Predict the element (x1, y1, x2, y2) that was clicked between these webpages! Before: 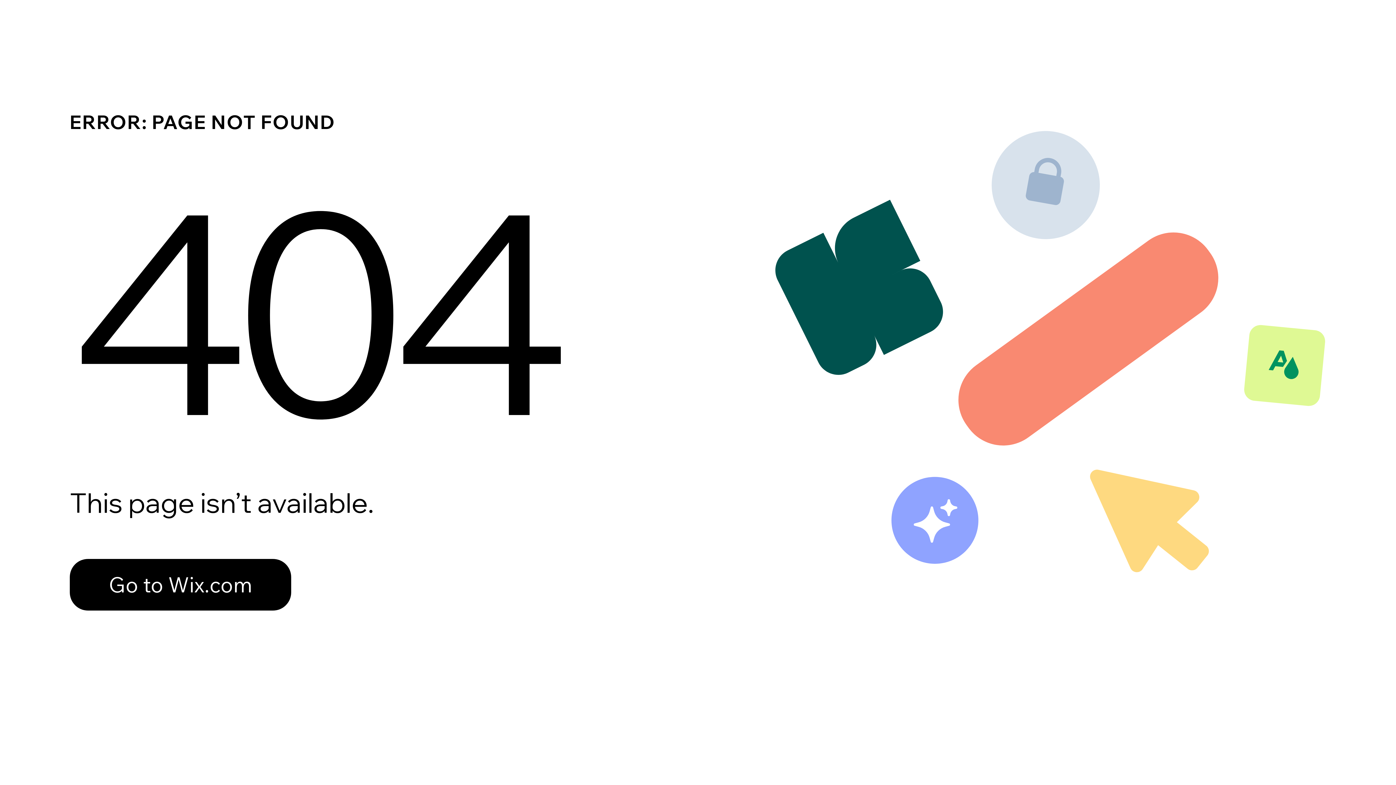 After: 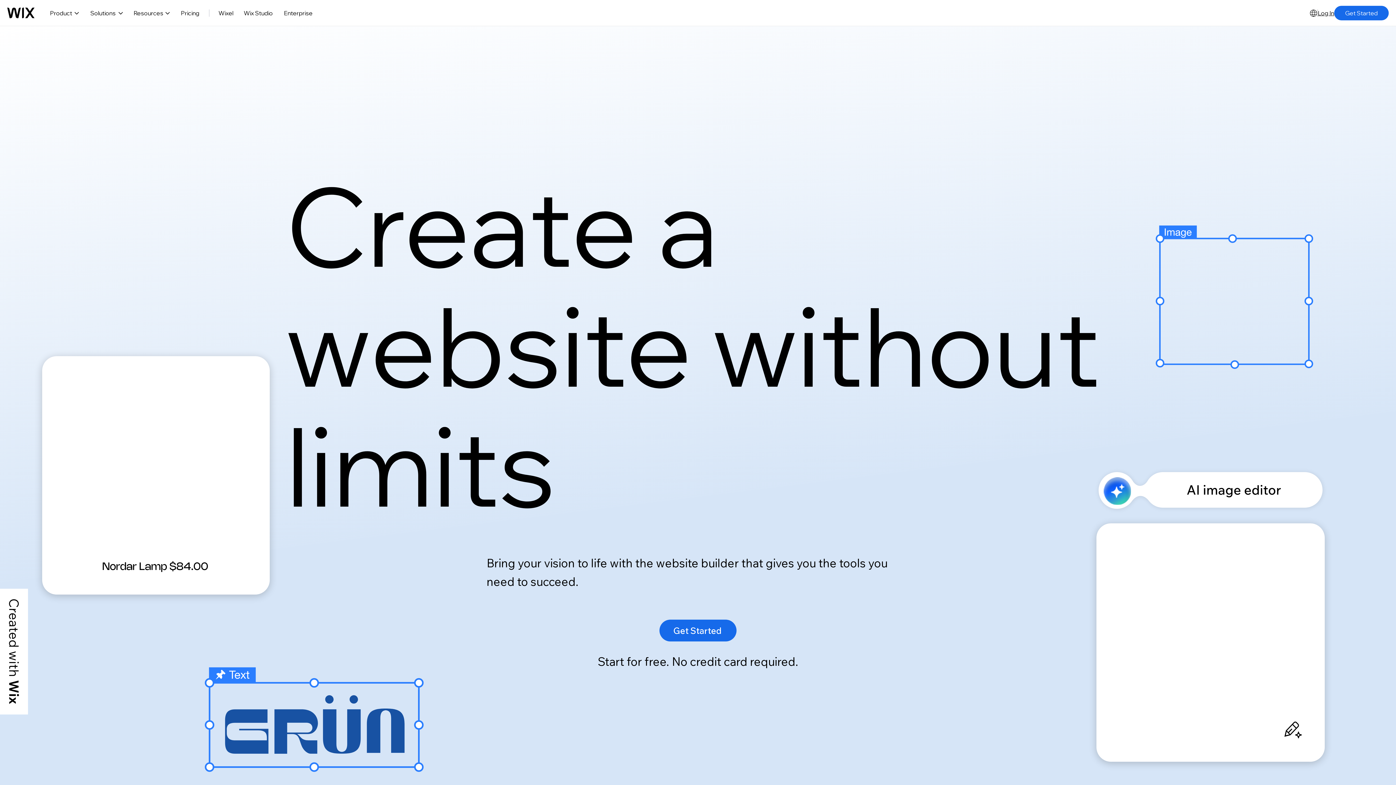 Action: bbox: (69, 559, 291, 610) label: Go to Wix.com